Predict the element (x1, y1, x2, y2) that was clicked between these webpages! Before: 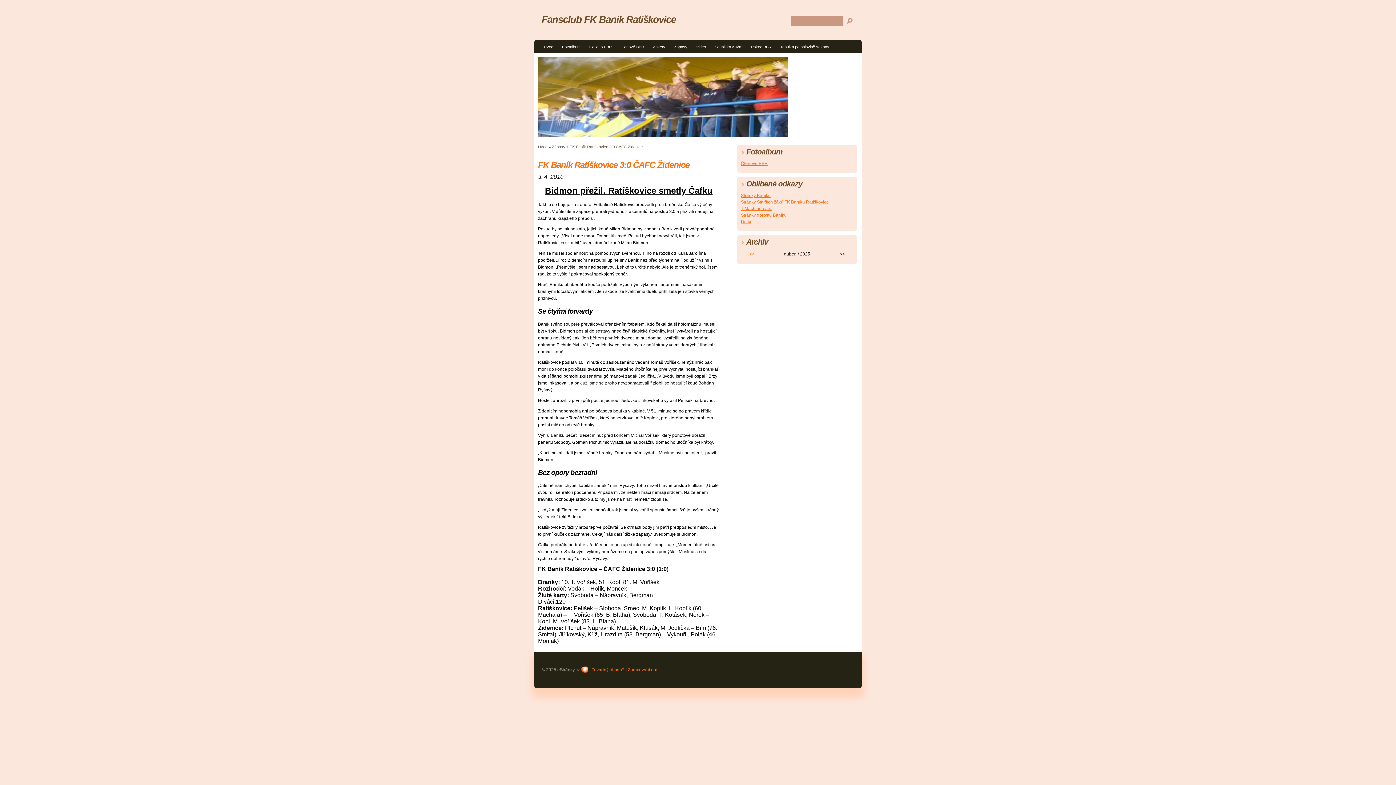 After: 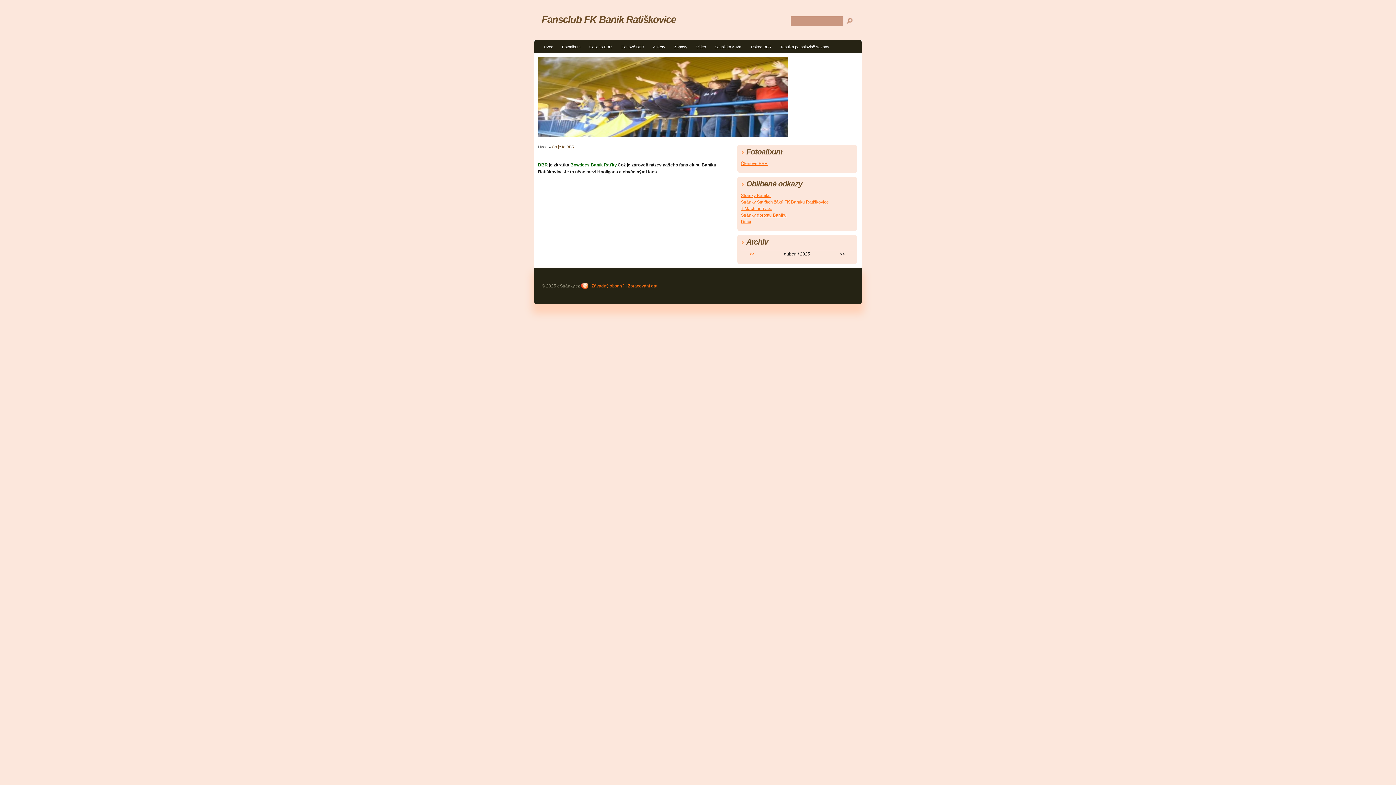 Action: label: Co je to BBR bbox: (585, 42, 616, 53)